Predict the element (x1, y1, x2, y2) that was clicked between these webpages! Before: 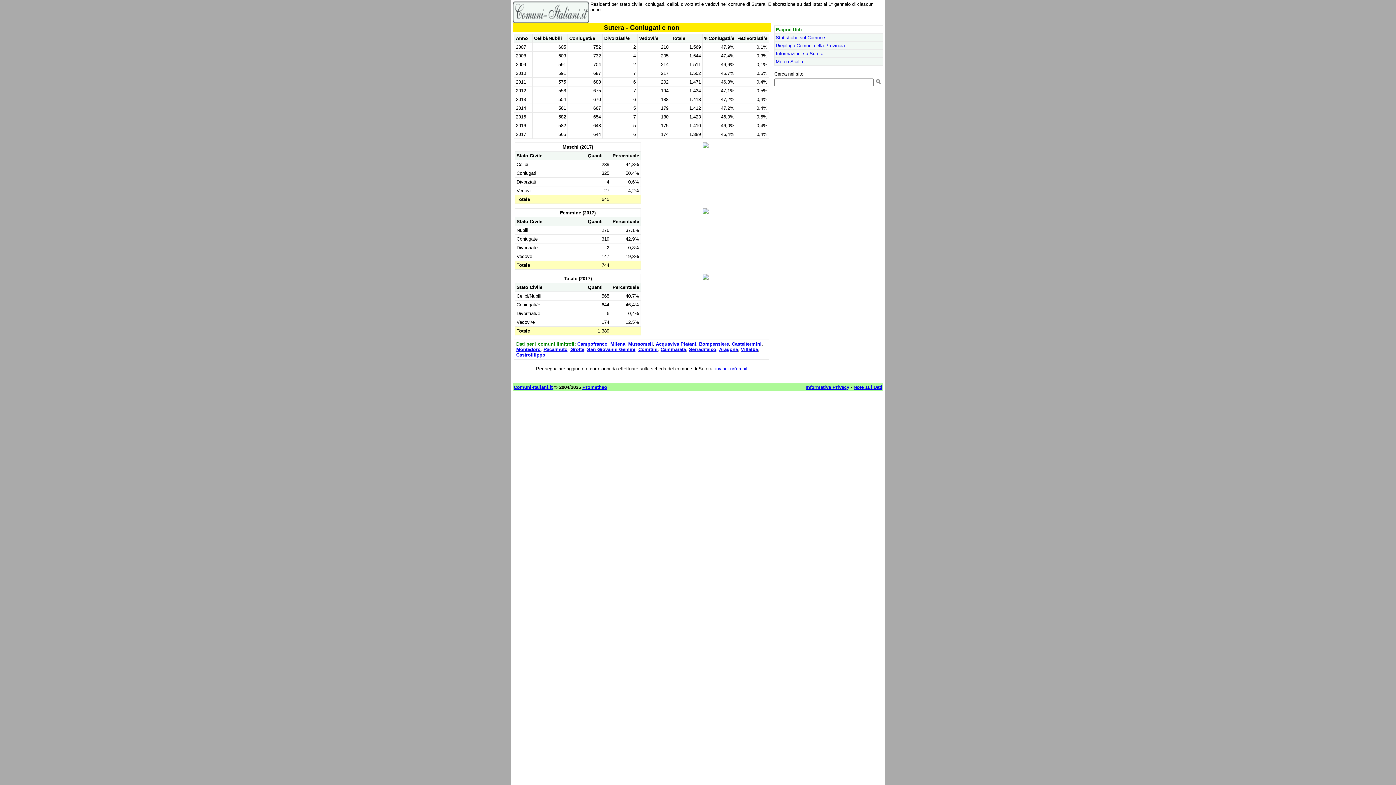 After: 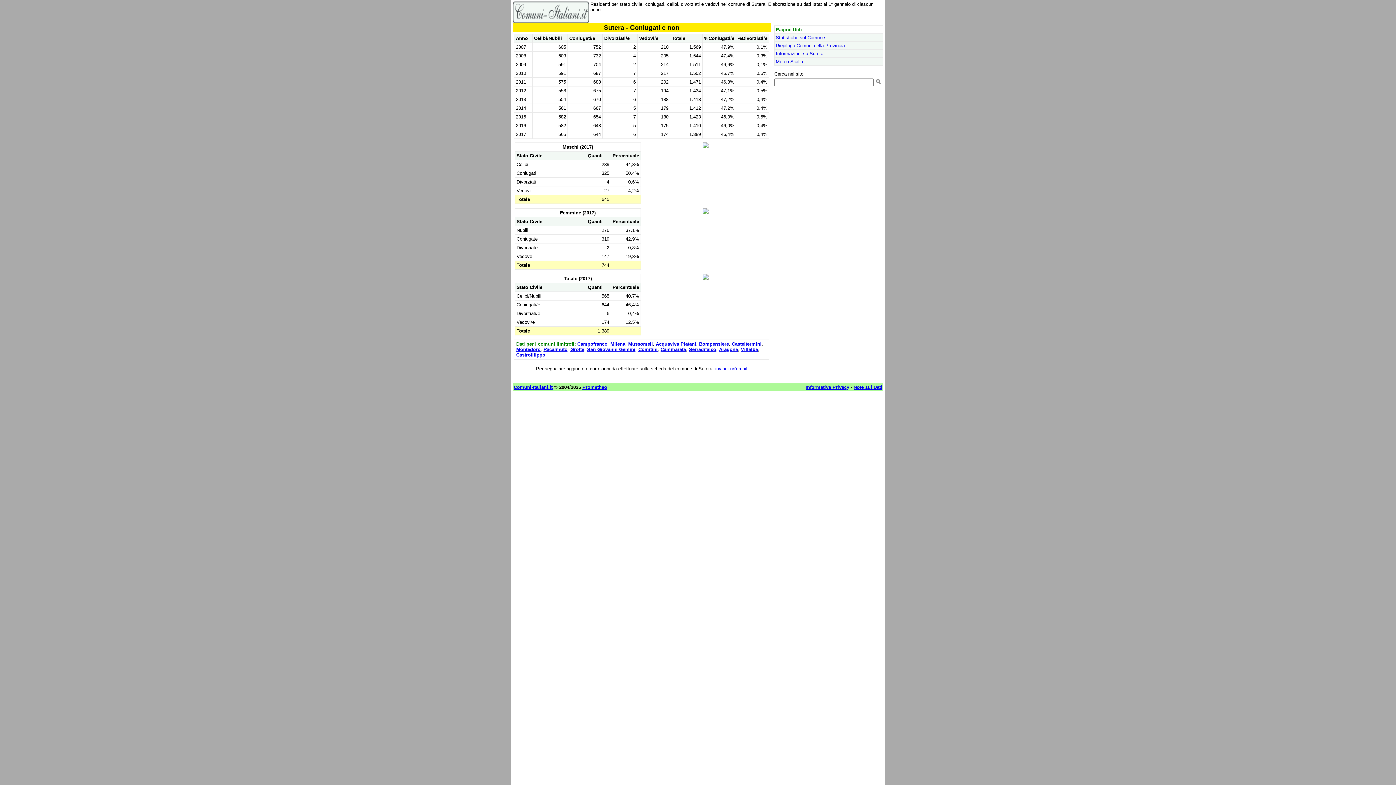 Action: label: inviaci un'email bbox: (715, 366, 747, 371)